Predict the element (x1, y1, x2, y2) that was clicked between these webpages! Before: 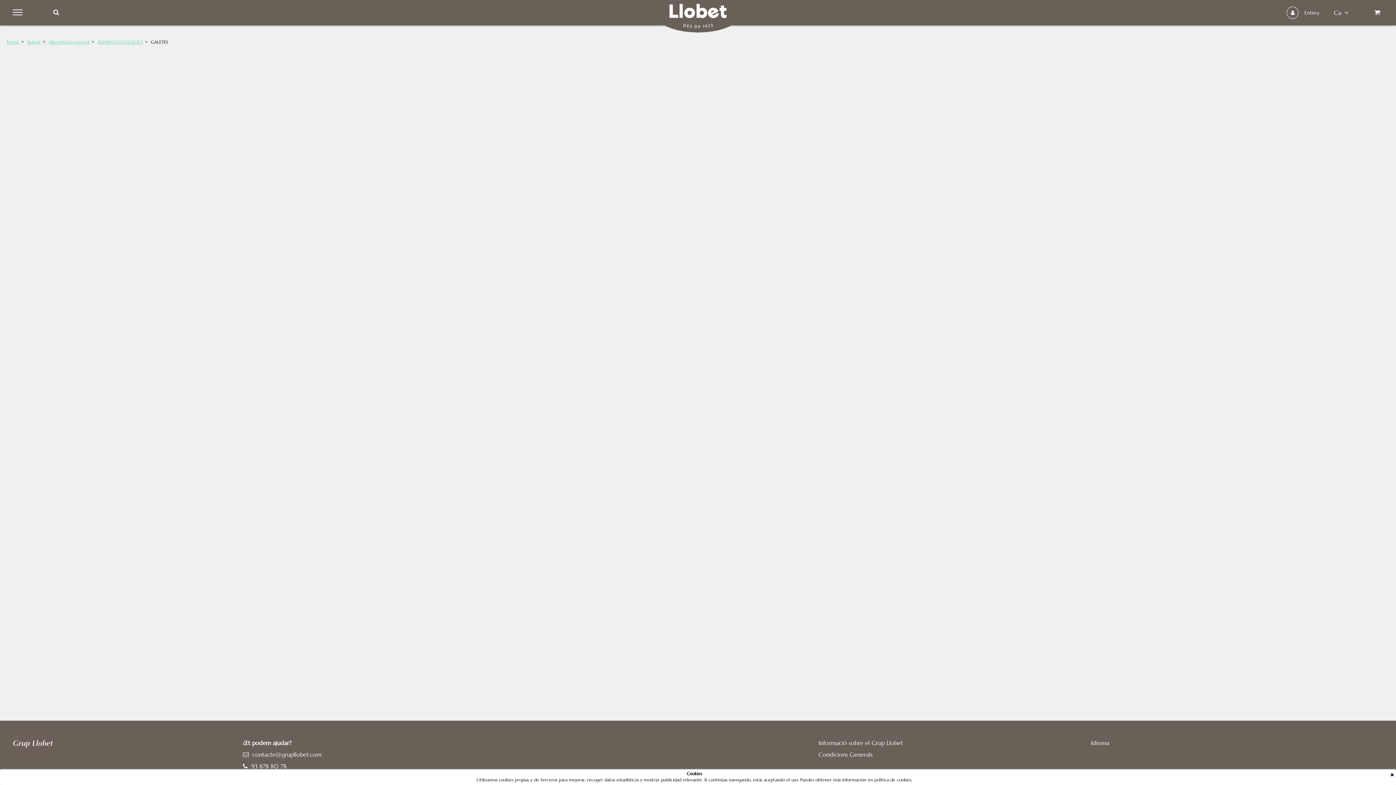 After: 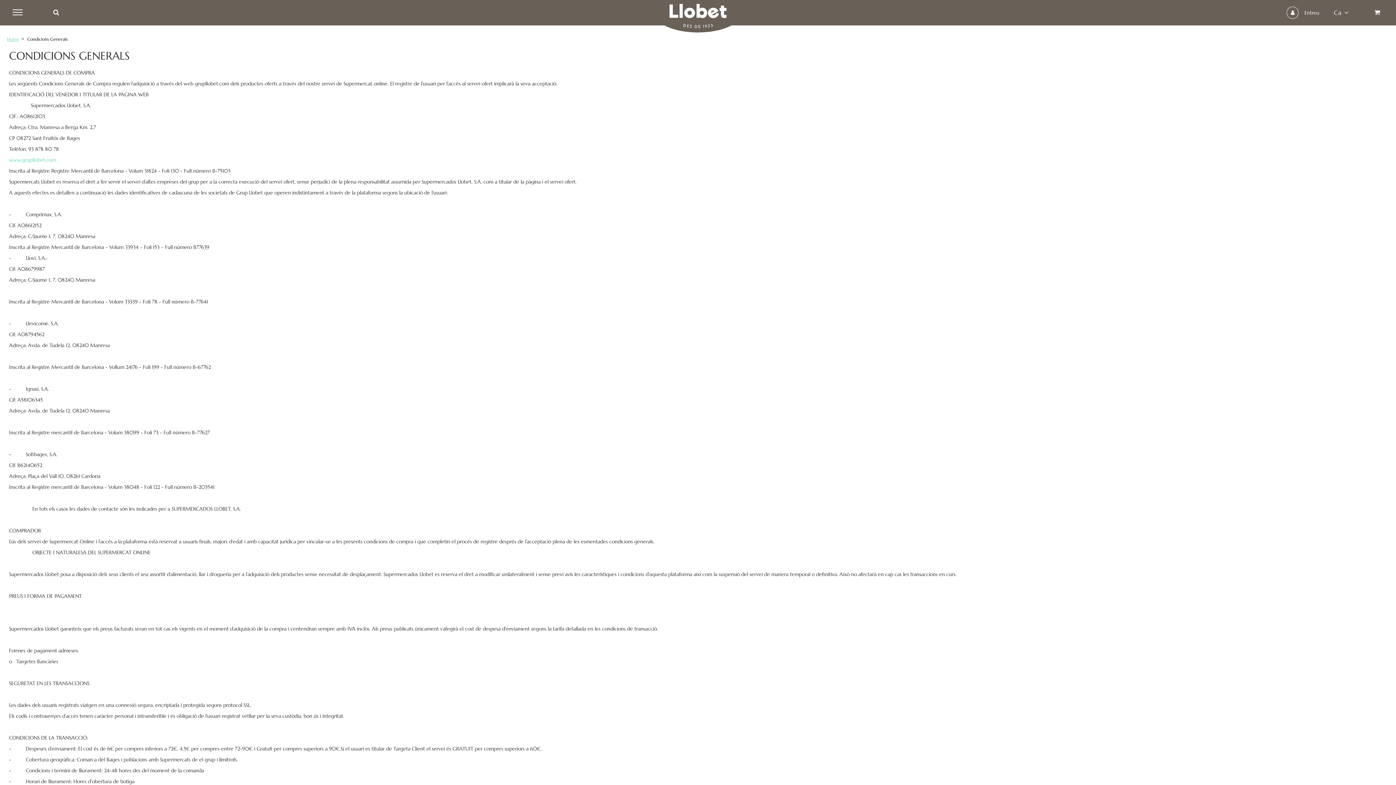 Action: label: Condicions Generals bbox: (818, 751, 872, 758)